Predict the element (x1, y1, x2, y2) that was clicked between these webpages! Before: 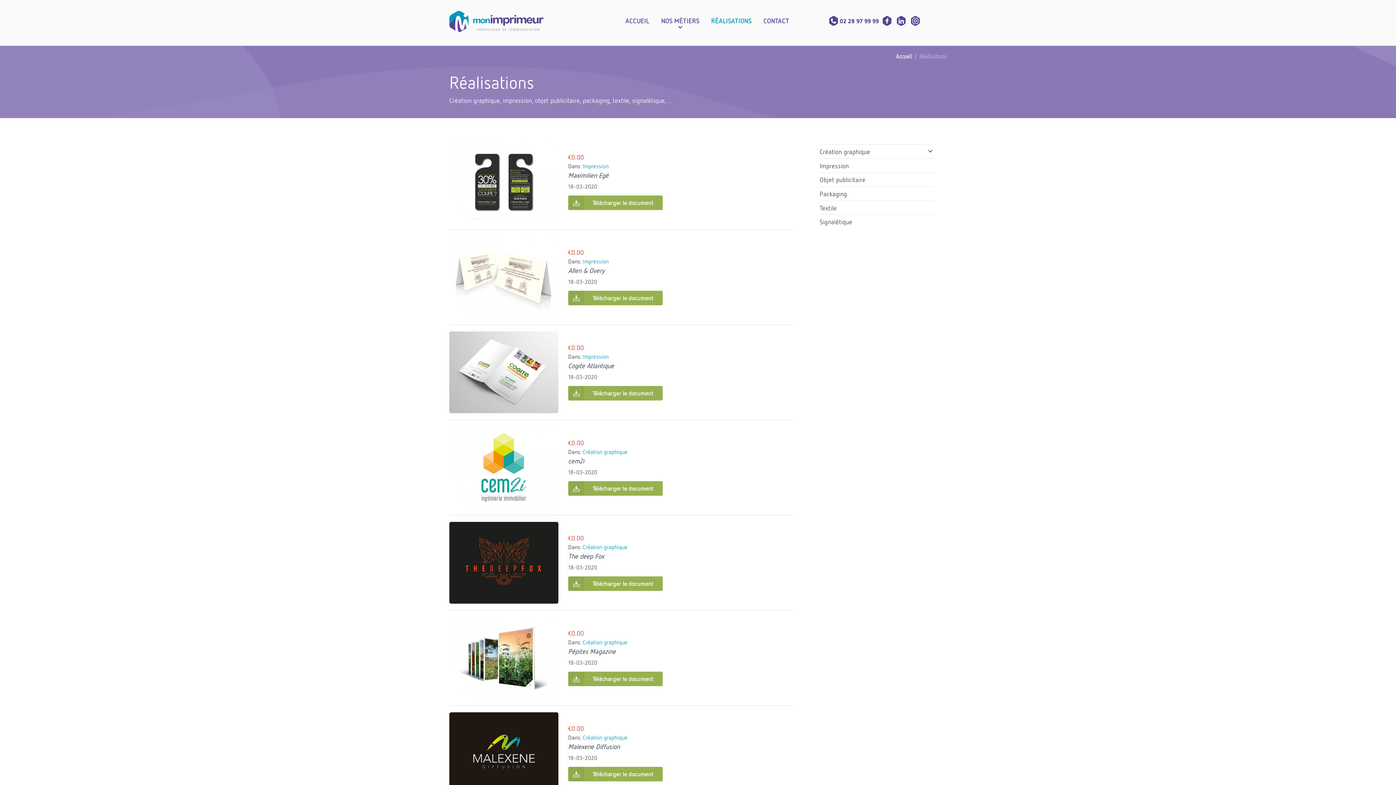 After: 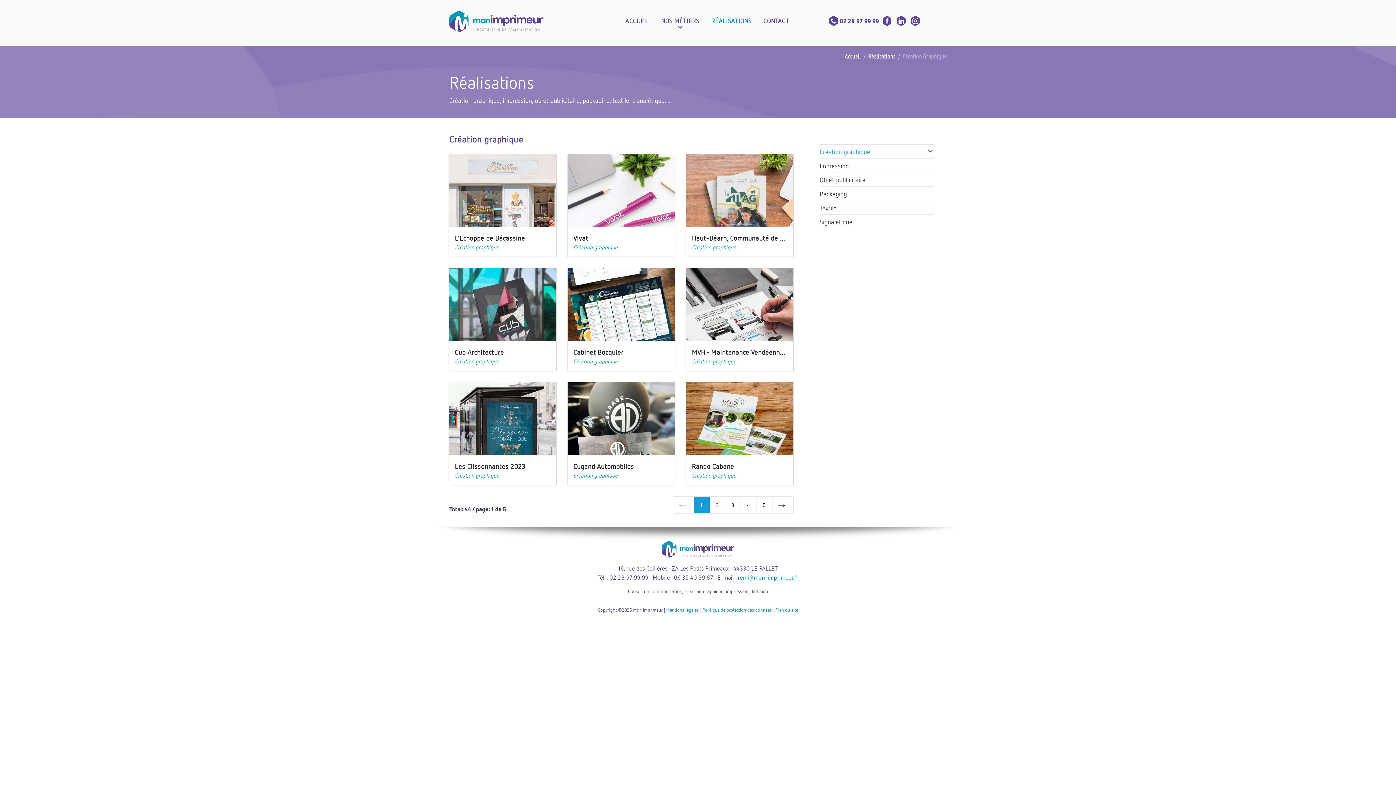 Action: label: Création graphique bbox: (582, 448, 627, 455)